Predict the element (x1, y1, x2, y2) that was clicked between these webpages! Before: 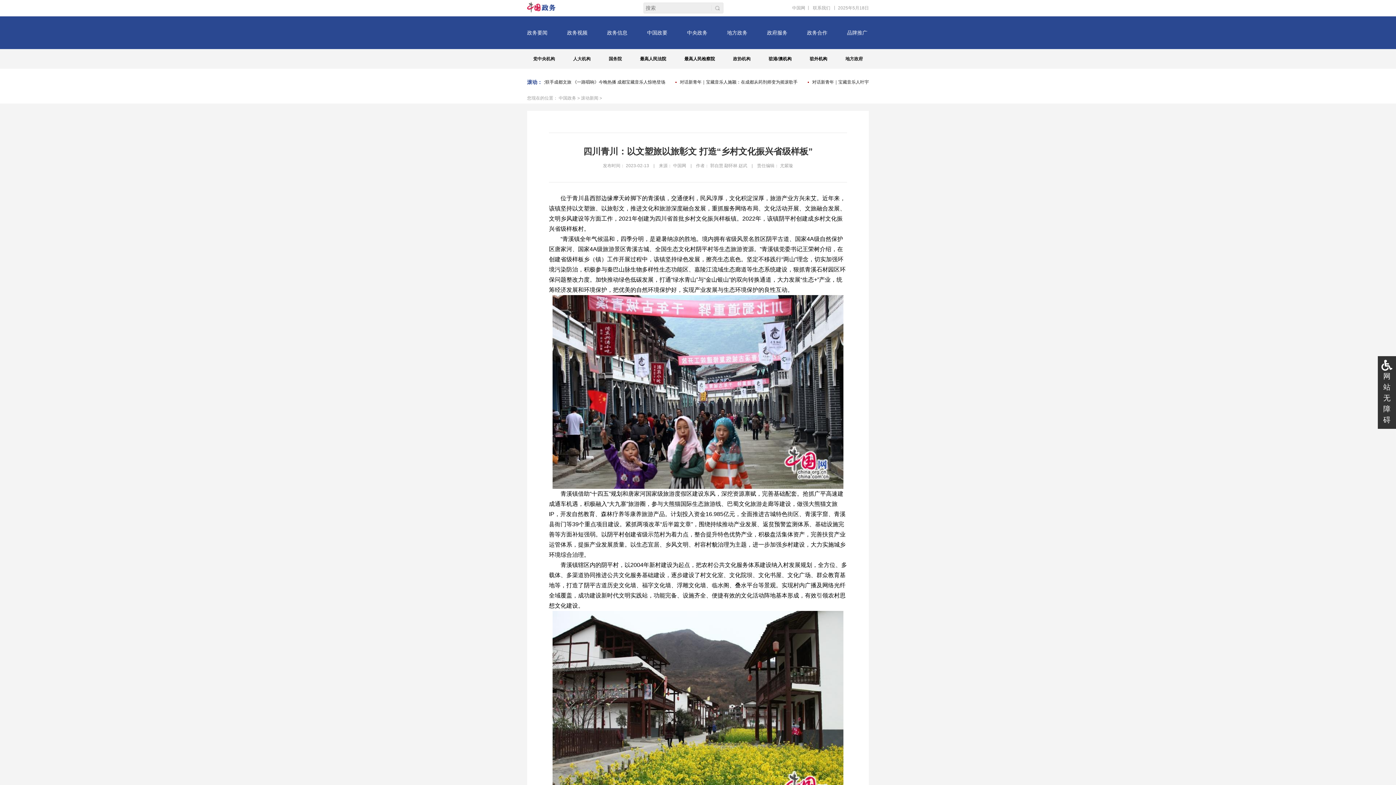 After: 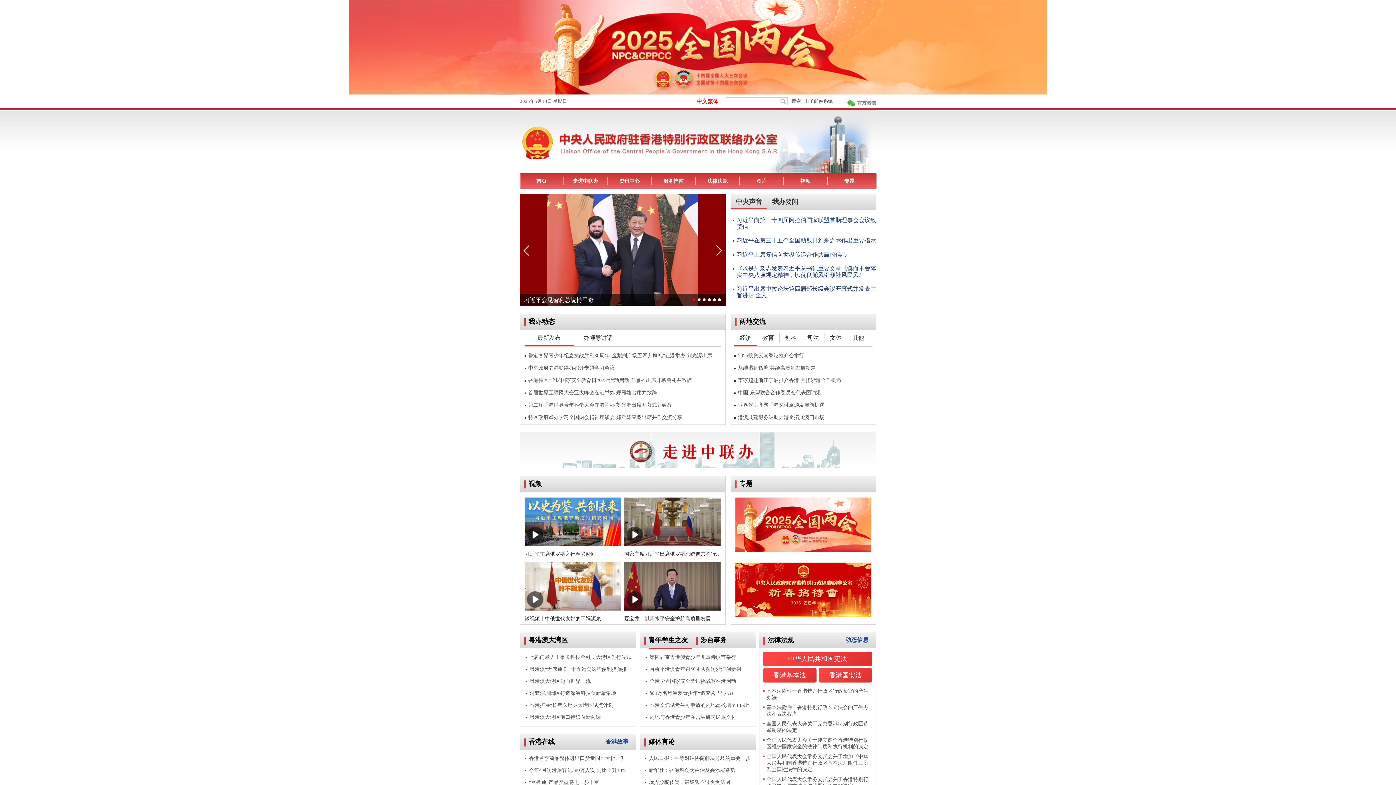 Action: label: 驻港 bbox: (768, 56, 777, 61)